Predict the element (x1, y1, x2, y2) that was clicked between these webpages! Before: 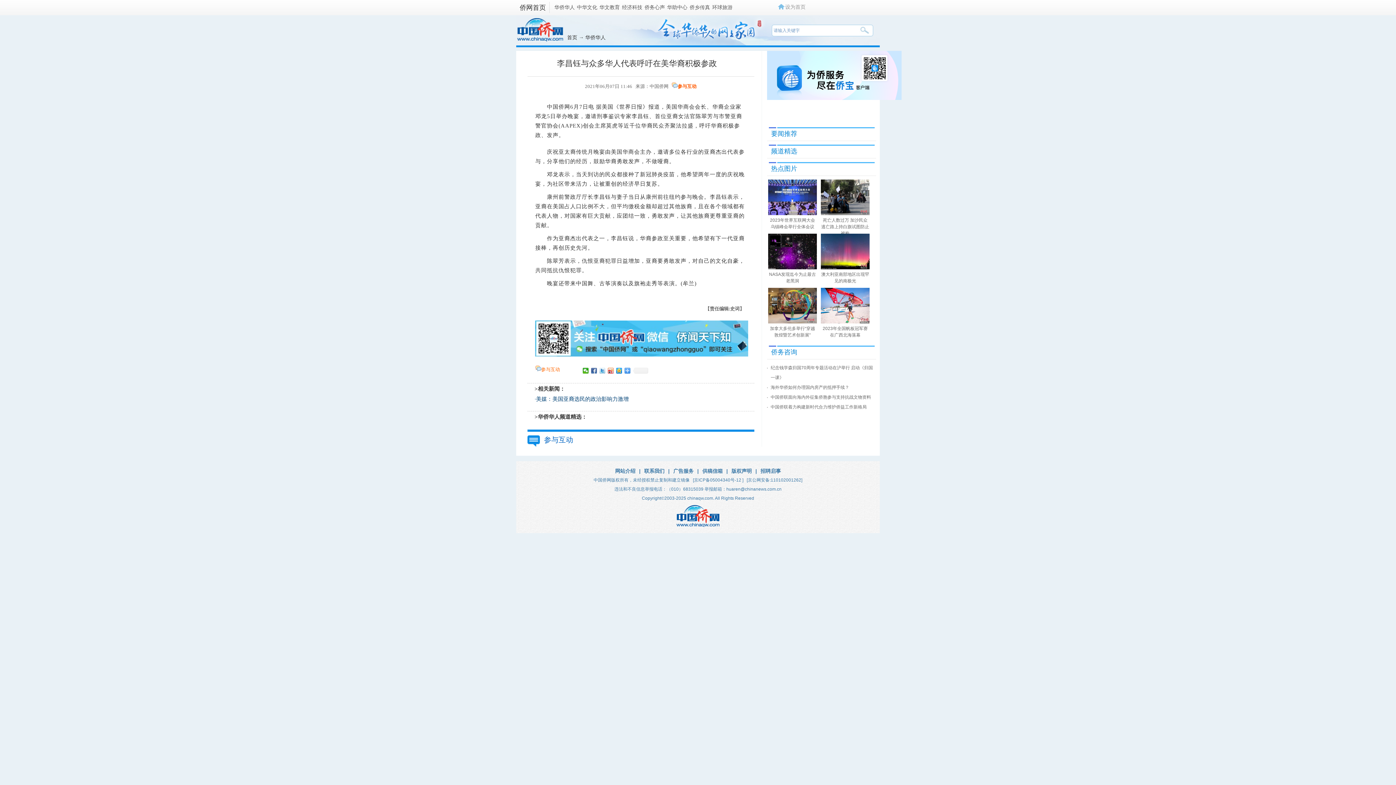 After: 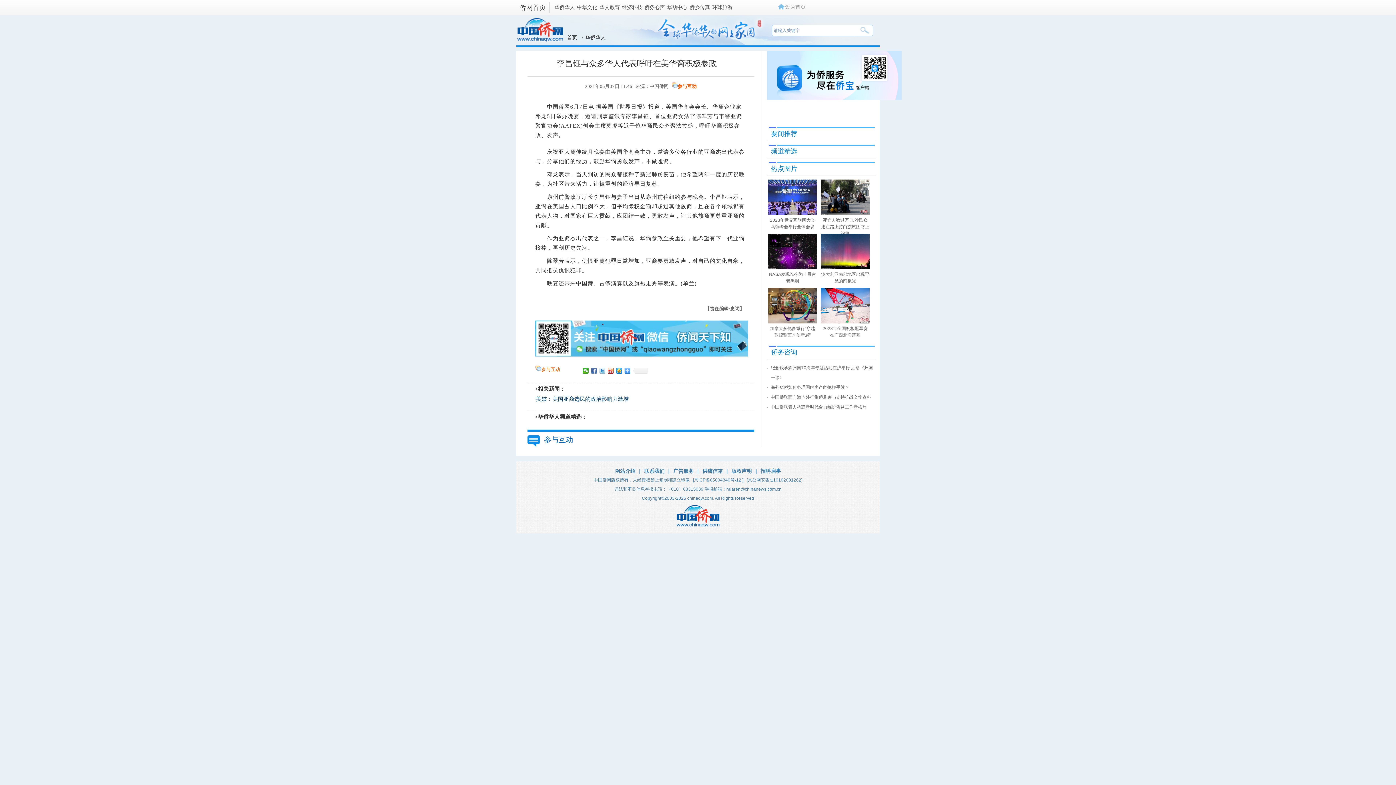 Action: bbox: (535, 352, 748, 357)